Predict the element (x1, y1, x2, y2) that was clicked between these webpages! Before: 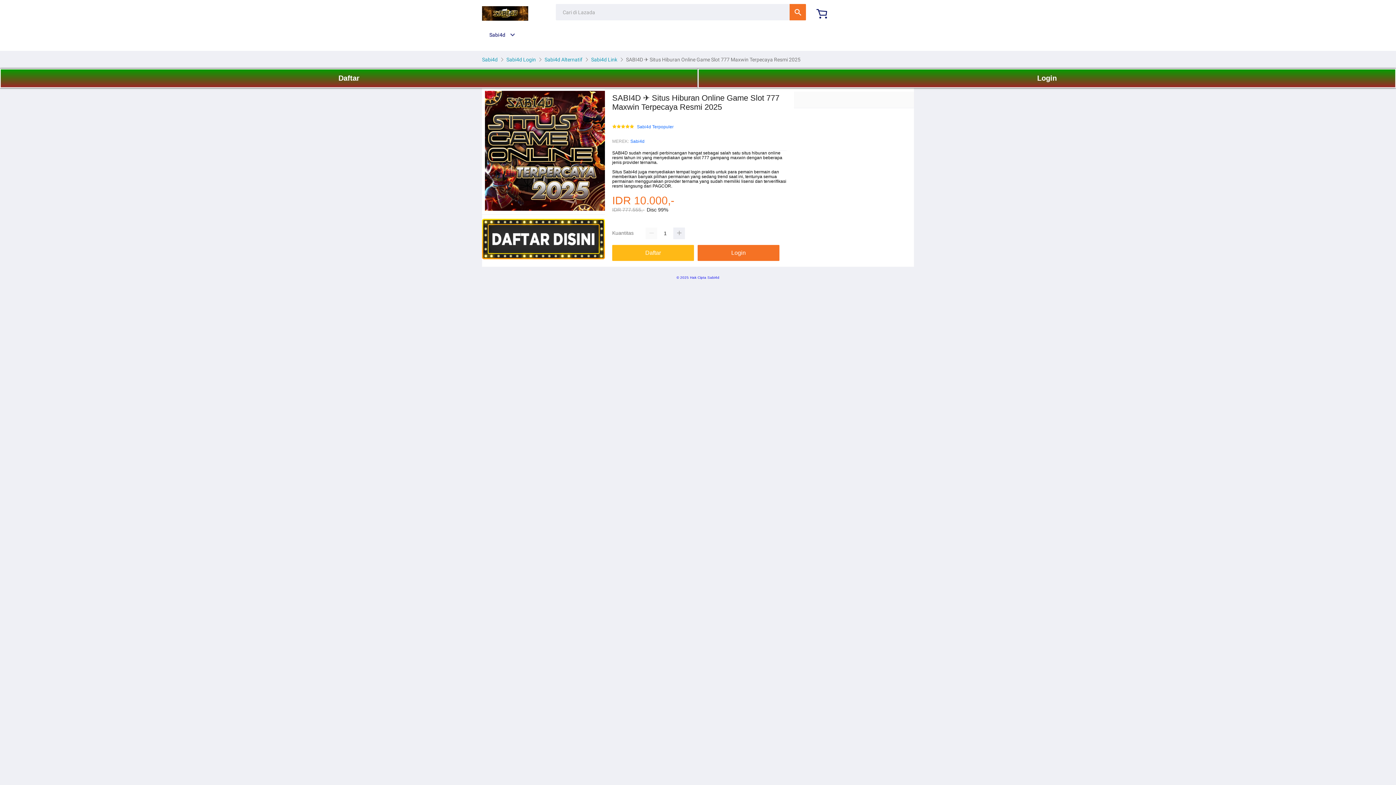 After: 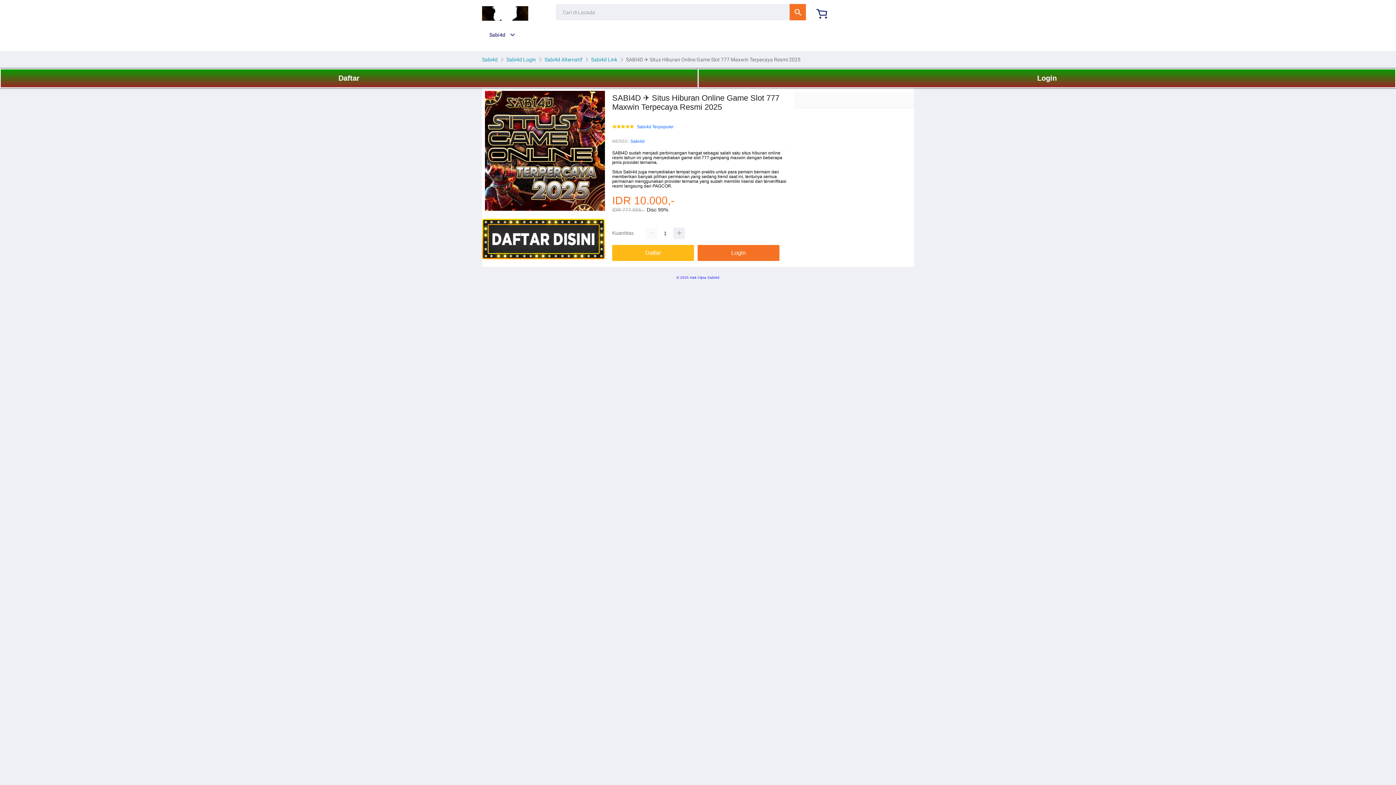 Action: bbox: (482, 255, 605, 260)